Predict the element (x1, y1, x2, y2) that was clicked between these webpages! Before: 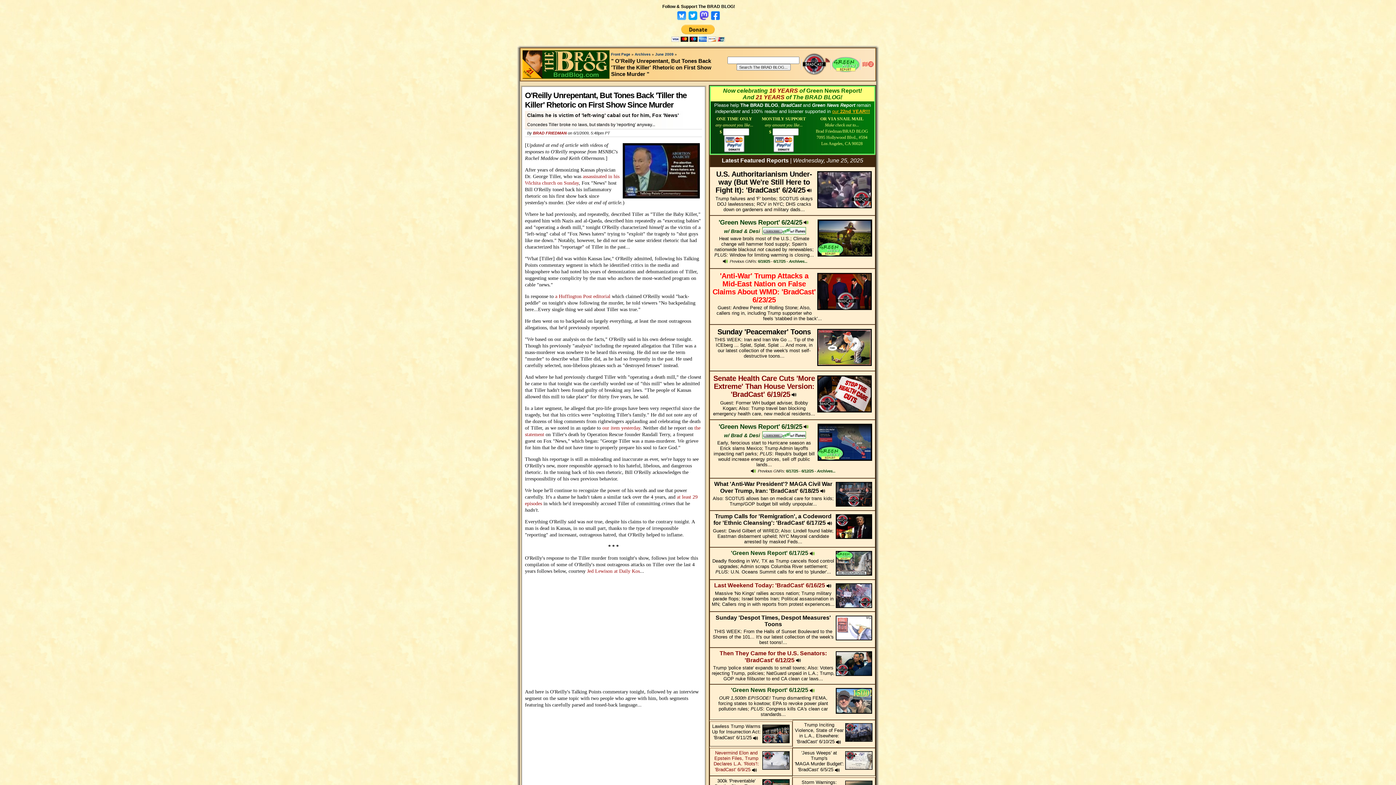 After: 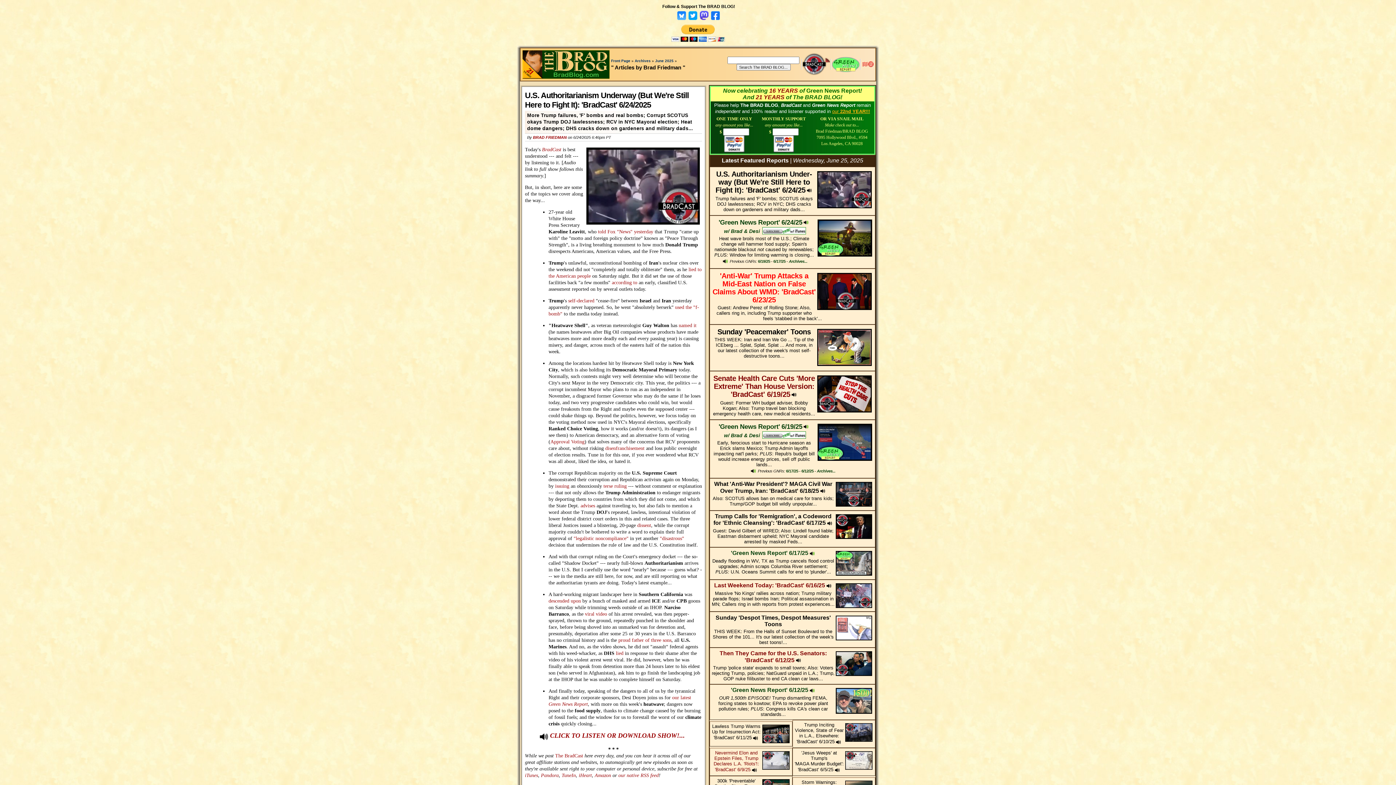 Action: label: BRAD FRIEDMAN bbox: (533, 130, 566, 135)